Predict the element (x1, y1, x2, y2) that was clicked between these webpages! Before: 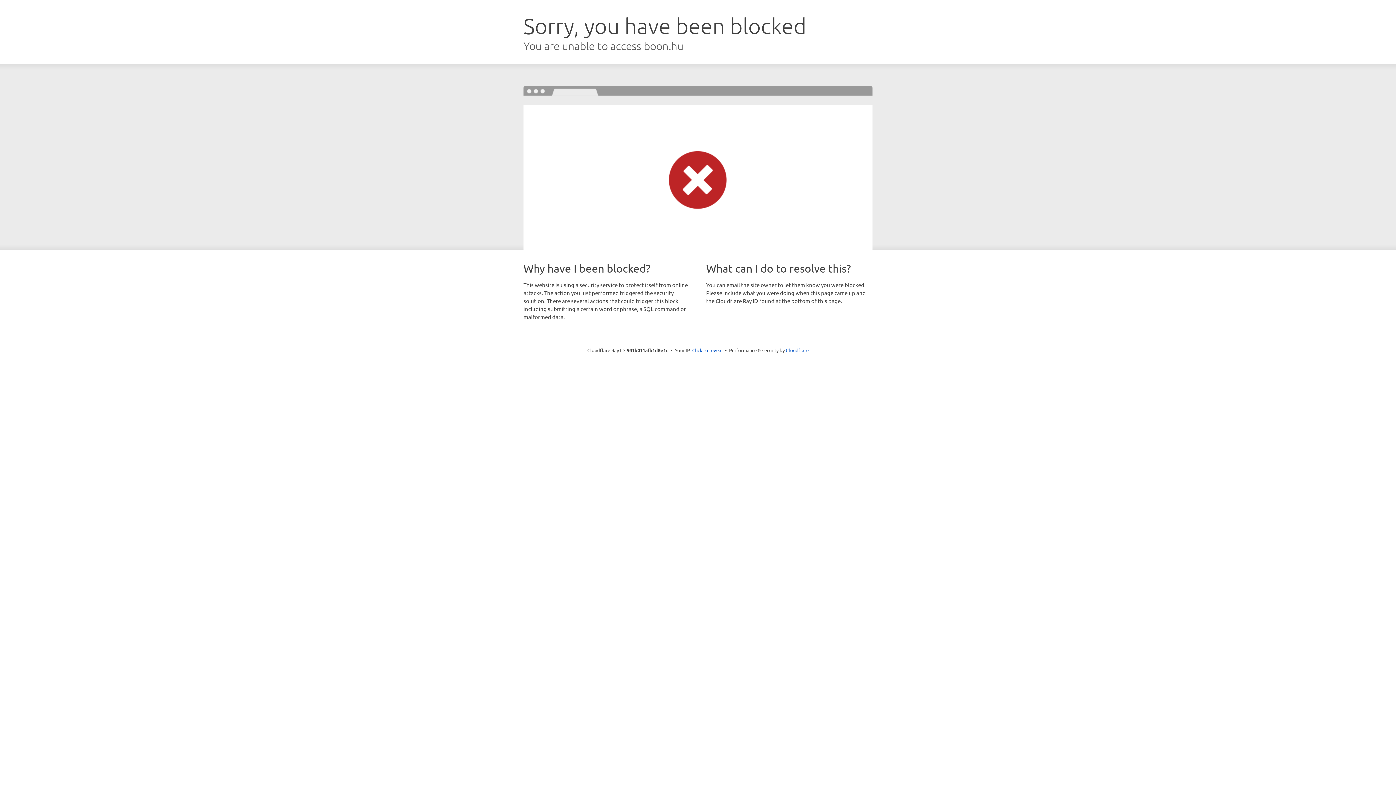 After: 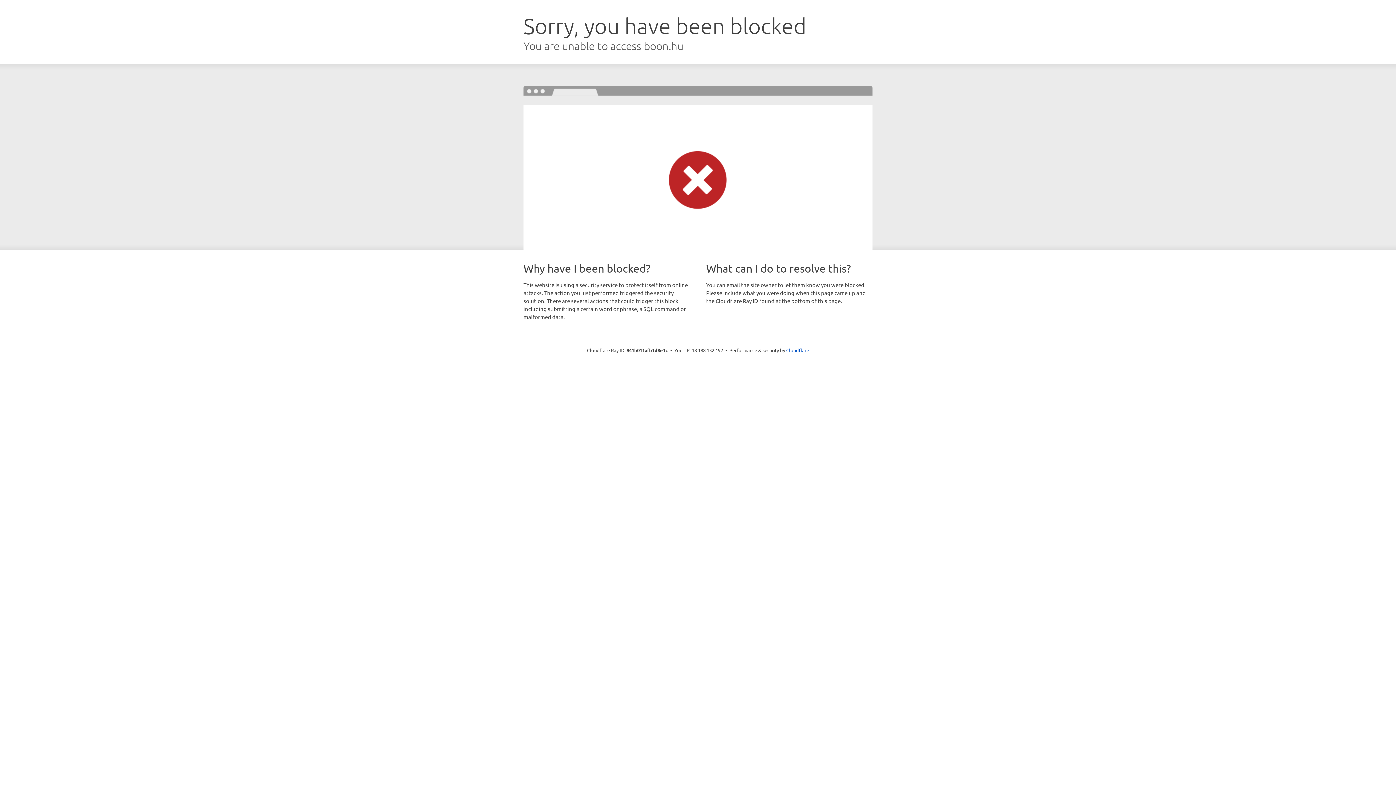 Action: label: Click to reveal bbox: (692, 346, 722, 353)